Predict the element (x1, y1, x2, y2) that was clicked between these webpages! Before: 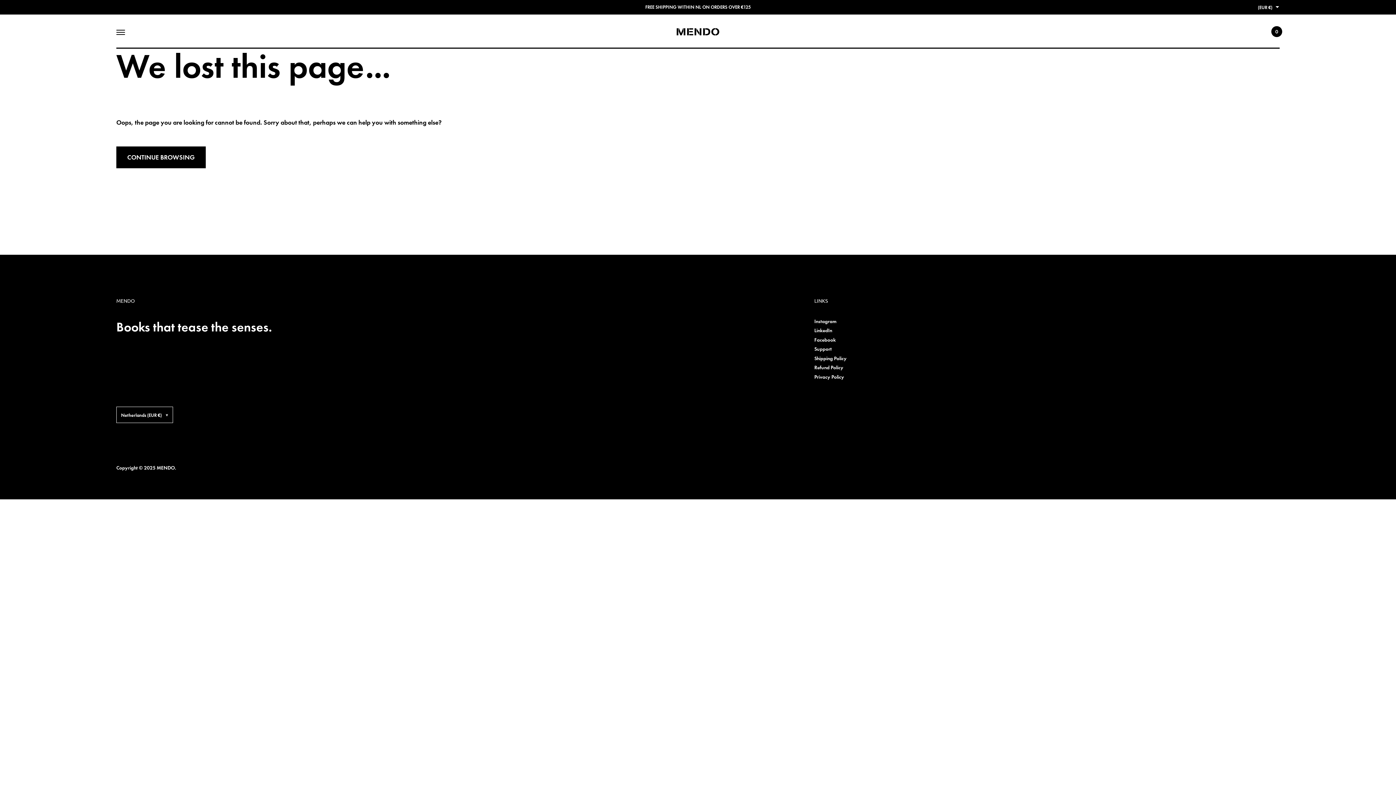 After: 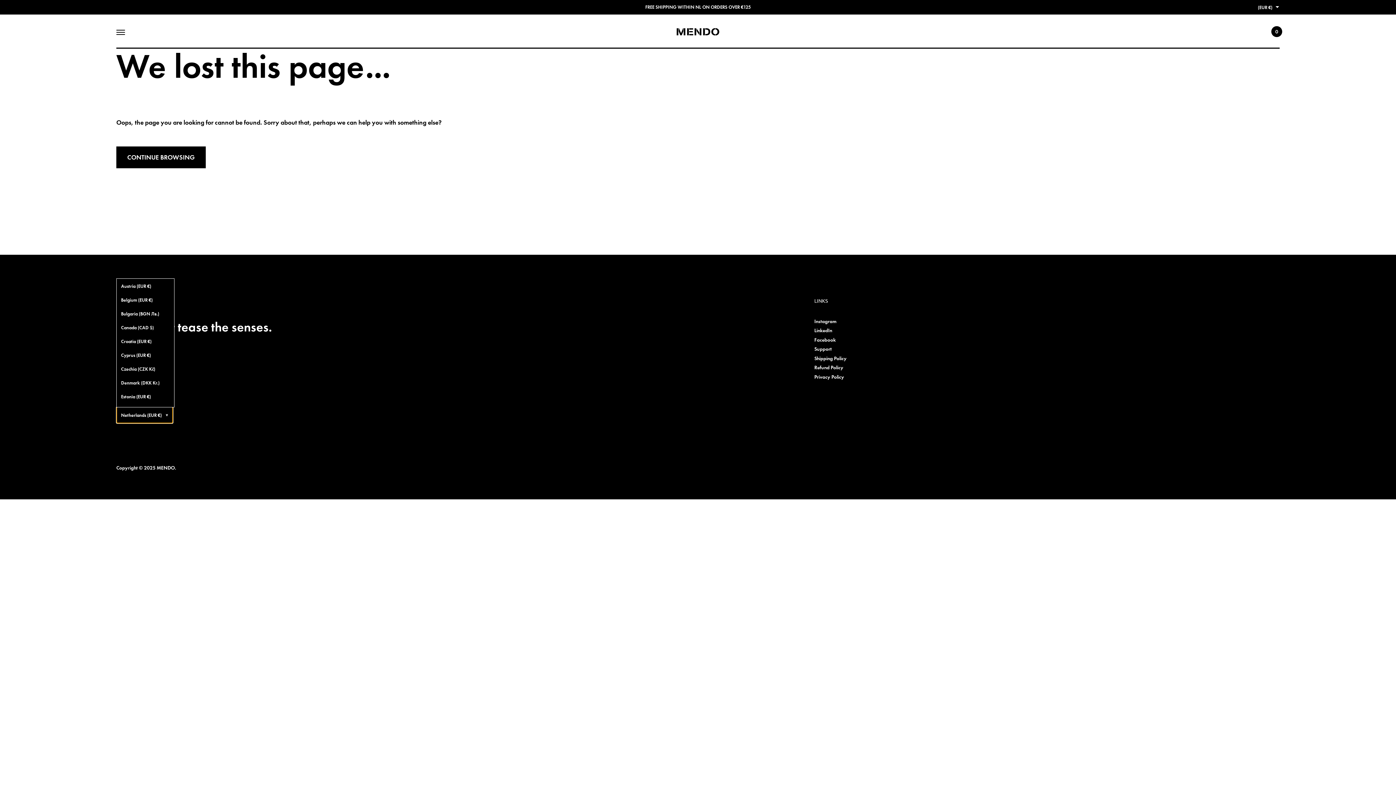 Action: bbox: (116, 407, 173, 423) label: Netherlands (EUR €)